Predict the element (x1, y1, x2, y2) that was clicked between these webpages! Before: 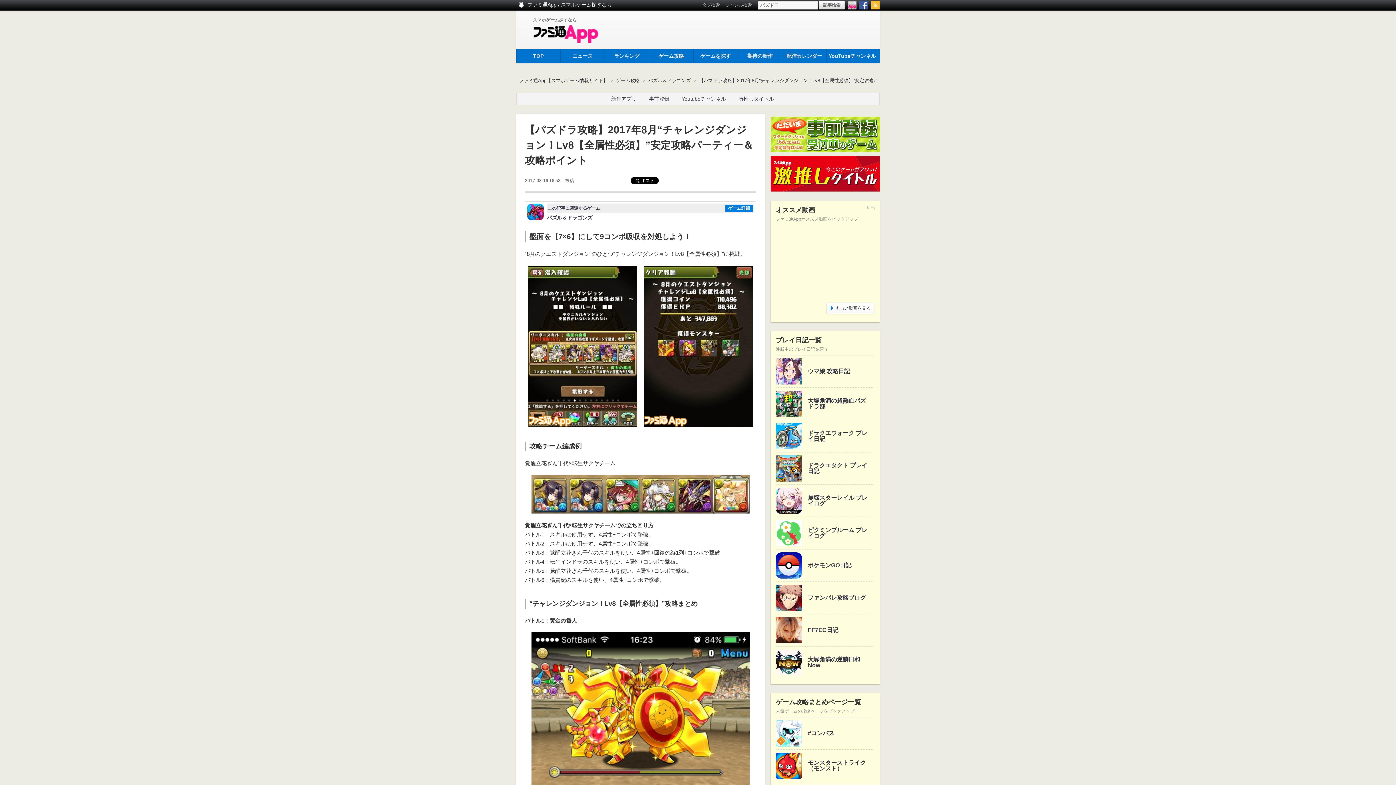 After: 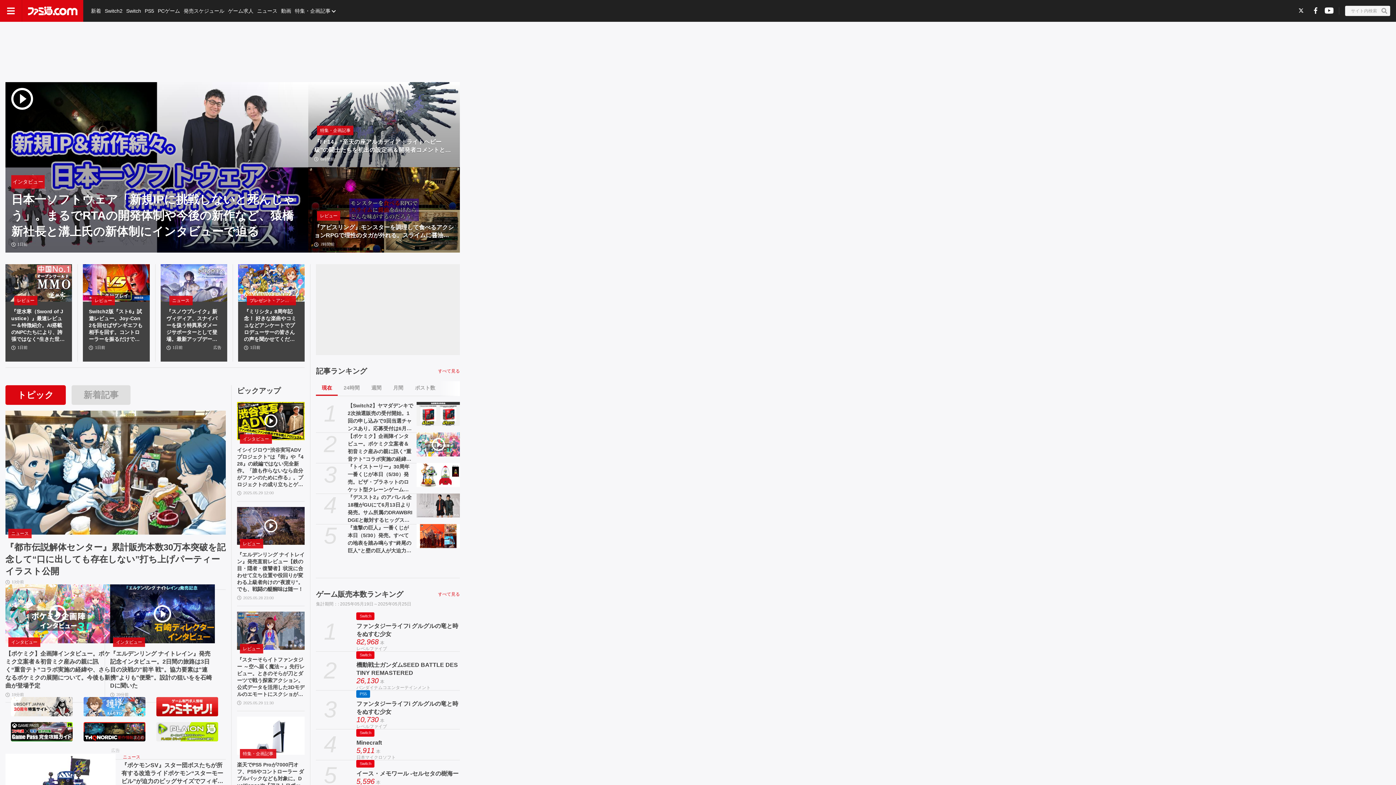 Action: bbox: (605, 49, 649, 62) label: ランキング